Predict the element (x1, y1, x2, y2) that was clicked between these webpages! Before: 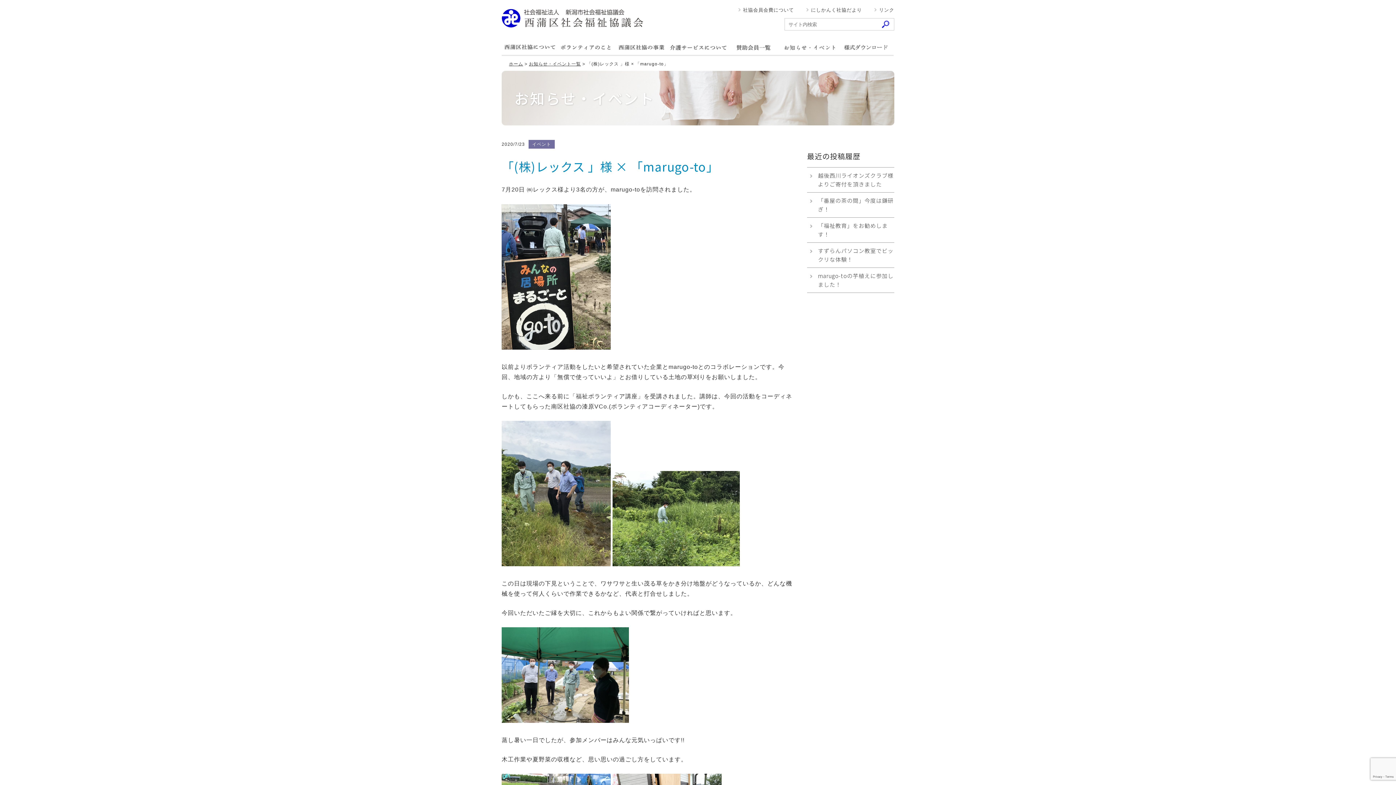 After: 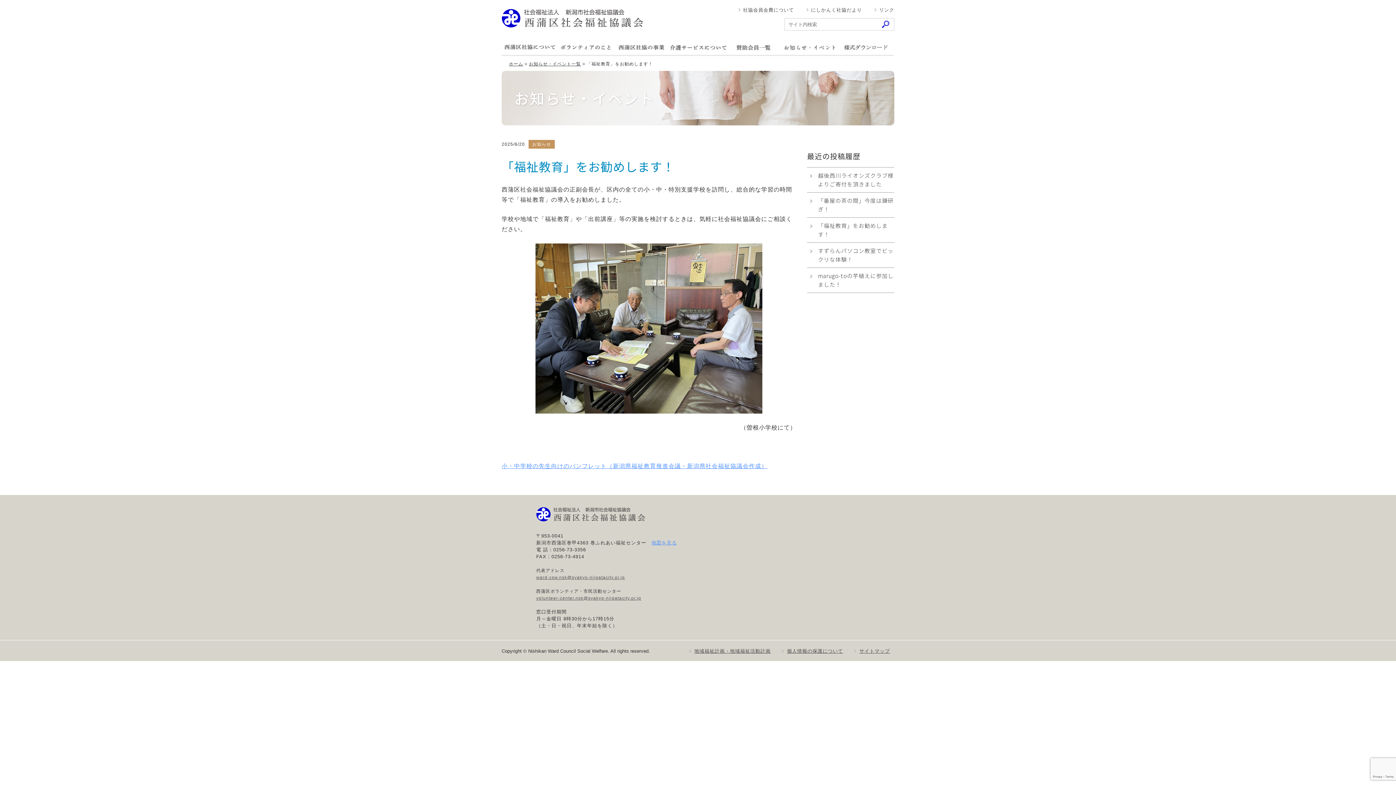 Action: bbox: (807, 217, 894, 242) label: 「福祉教育」をお勧めします！